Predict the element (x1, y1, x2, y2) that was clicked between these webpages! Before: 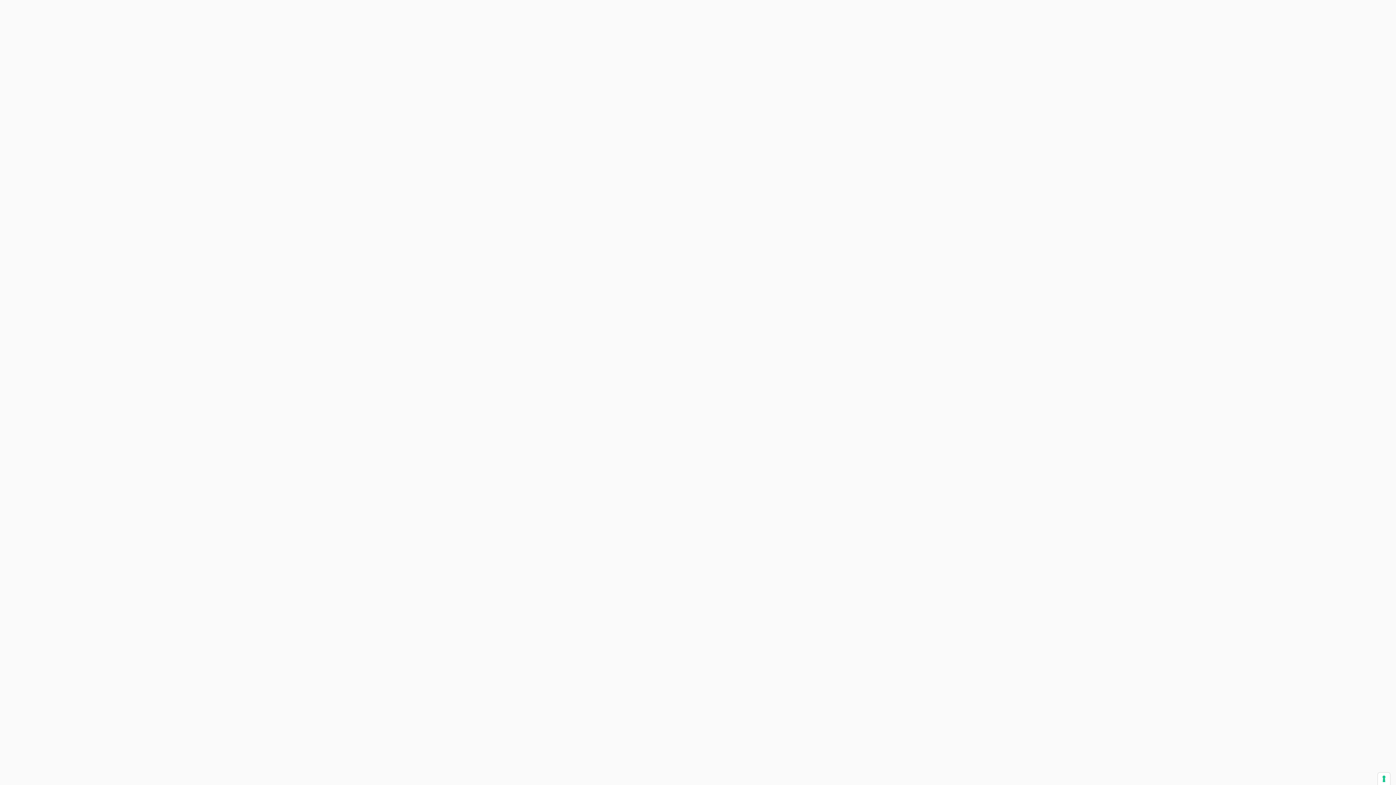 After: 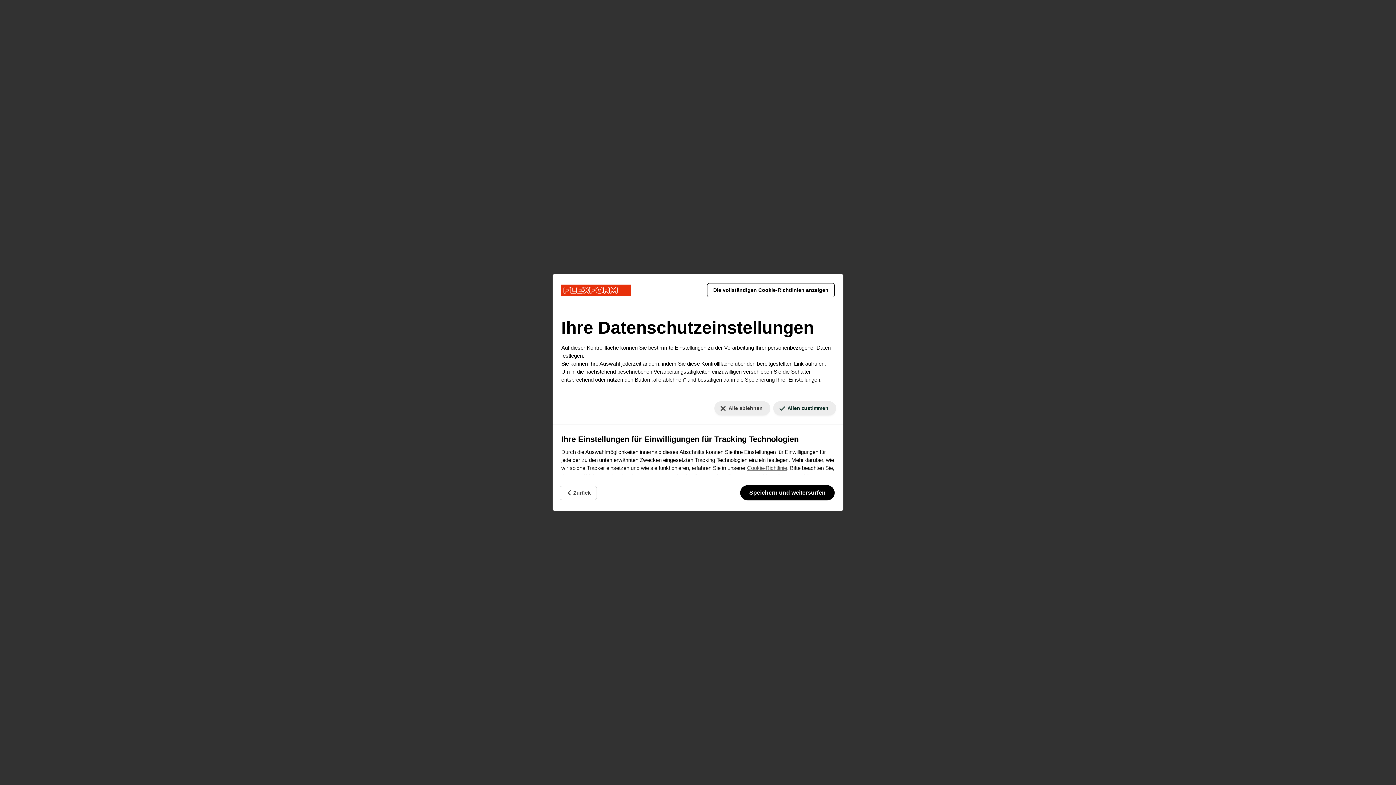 Action: label: Ihre Einstellungen für Einwilligungen für Tracking Technologien bbox: (1378, 773, 1390, 785)